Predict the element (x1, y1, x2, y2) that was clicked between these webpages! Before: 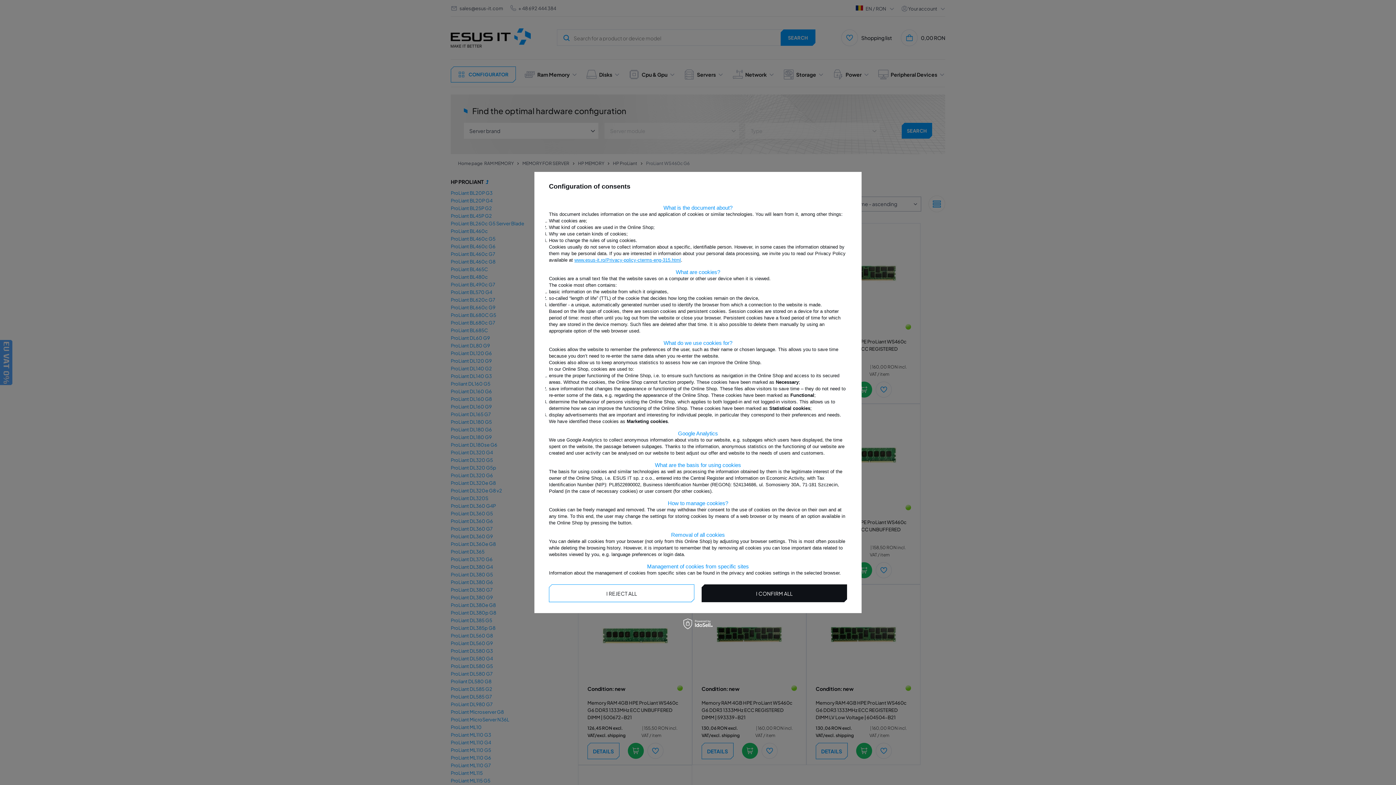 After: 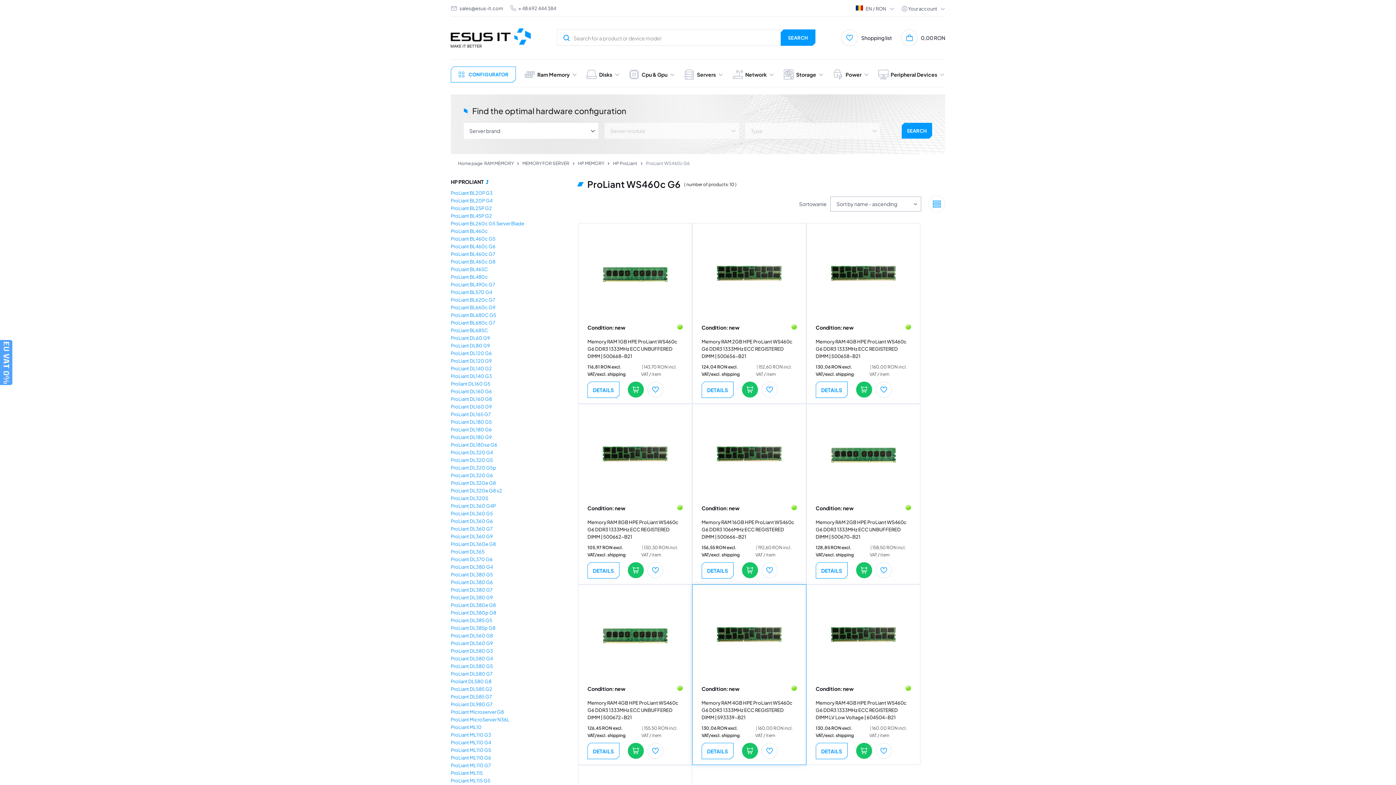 Action: bbox: (701, 584, 847, 602) label: I CONFIRM ALL